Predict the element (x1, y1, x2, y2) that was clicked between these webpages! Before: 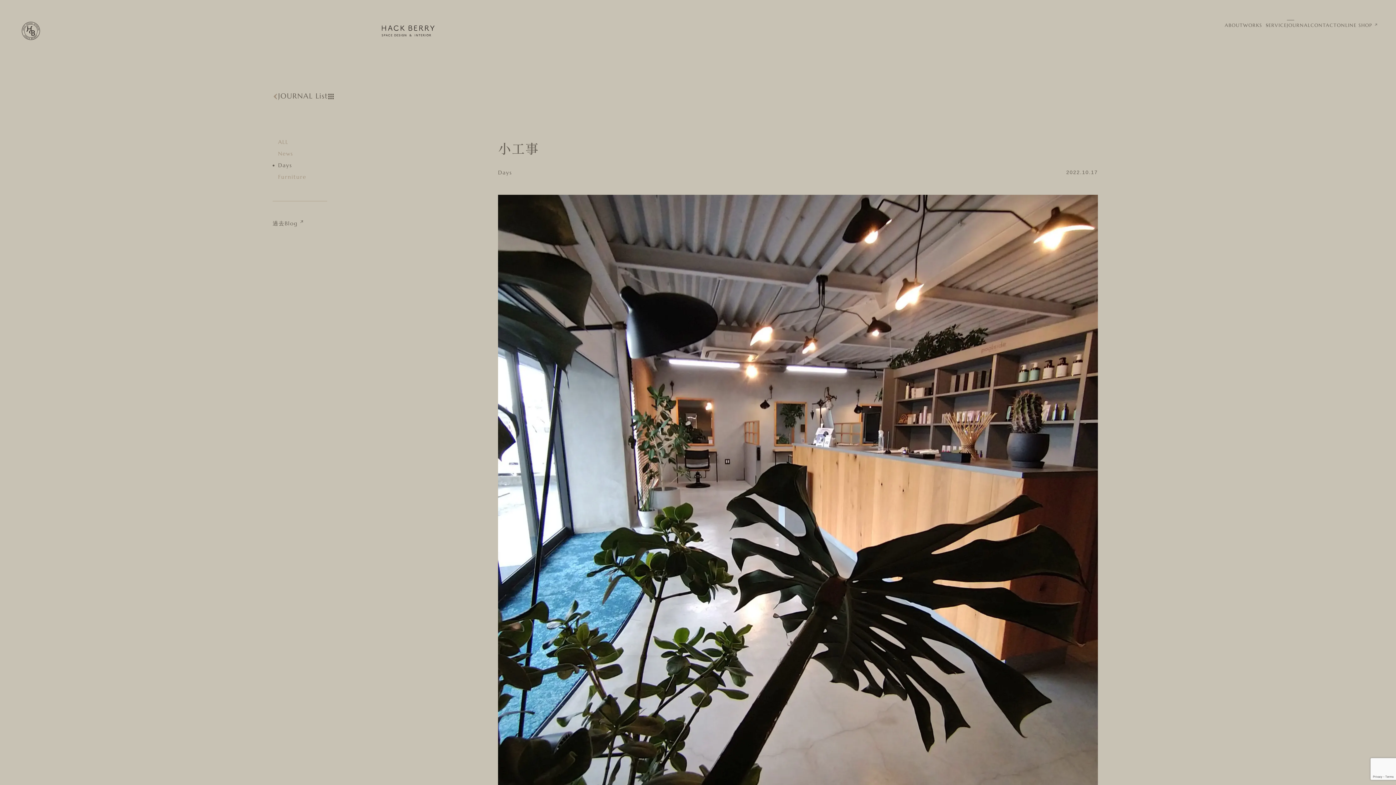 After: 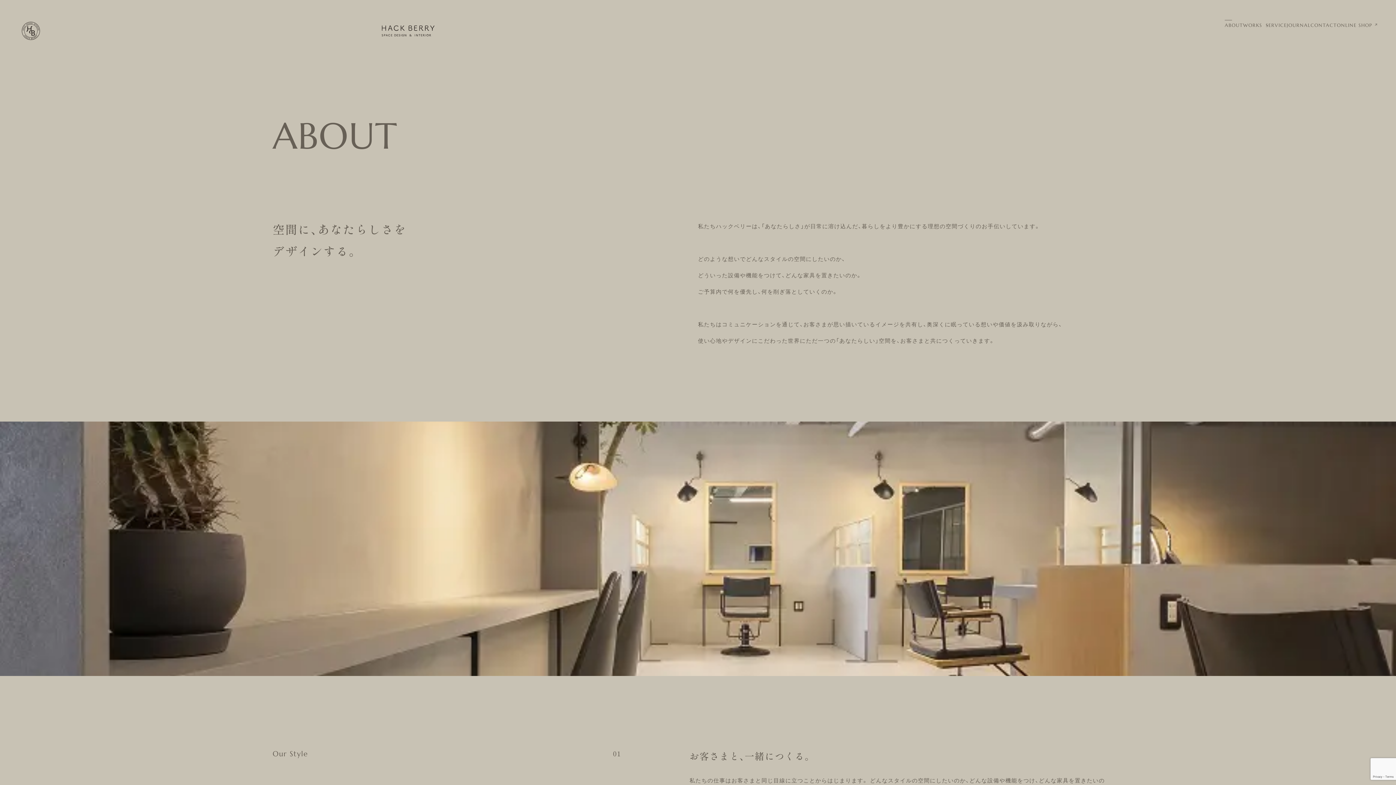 Action: bbox: (1225, 21, 1243, 28) label: ABOUT